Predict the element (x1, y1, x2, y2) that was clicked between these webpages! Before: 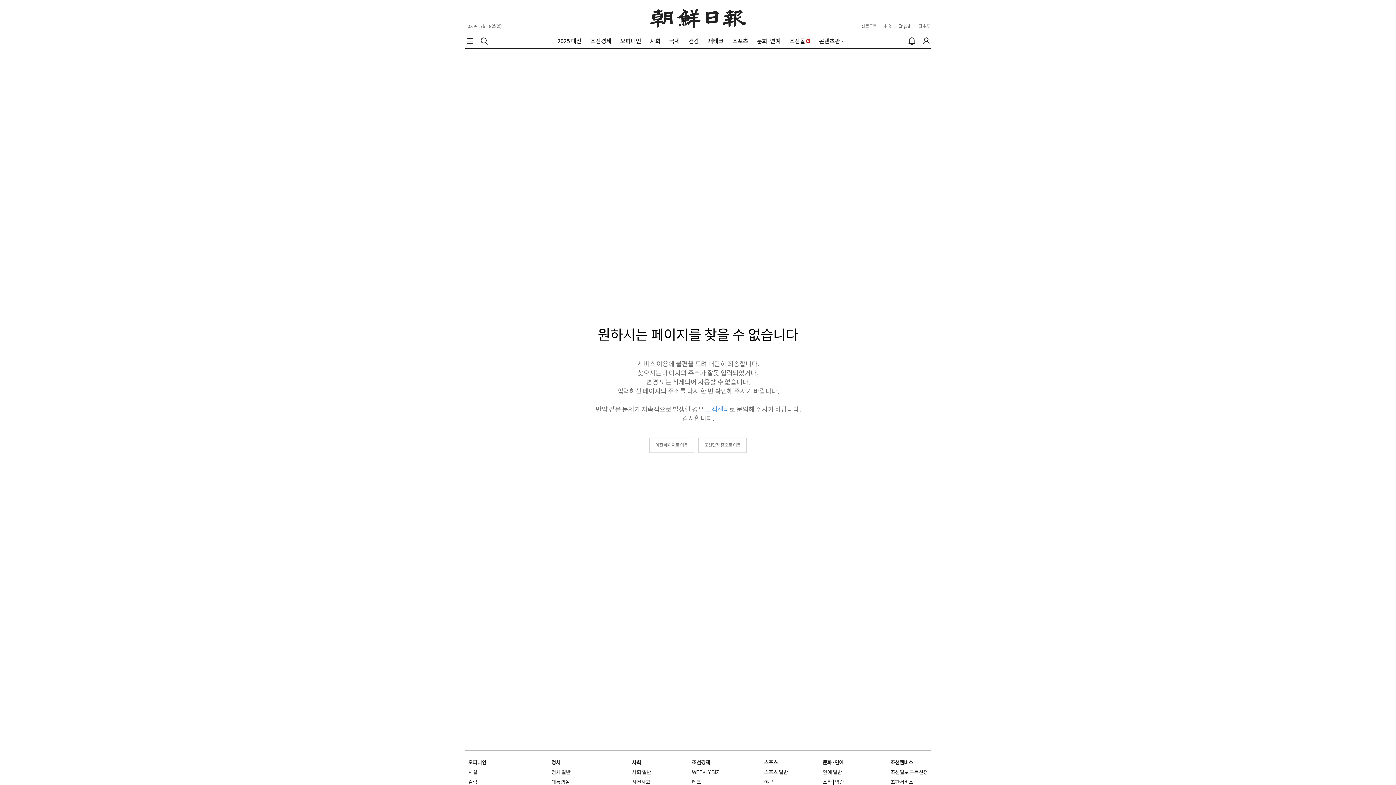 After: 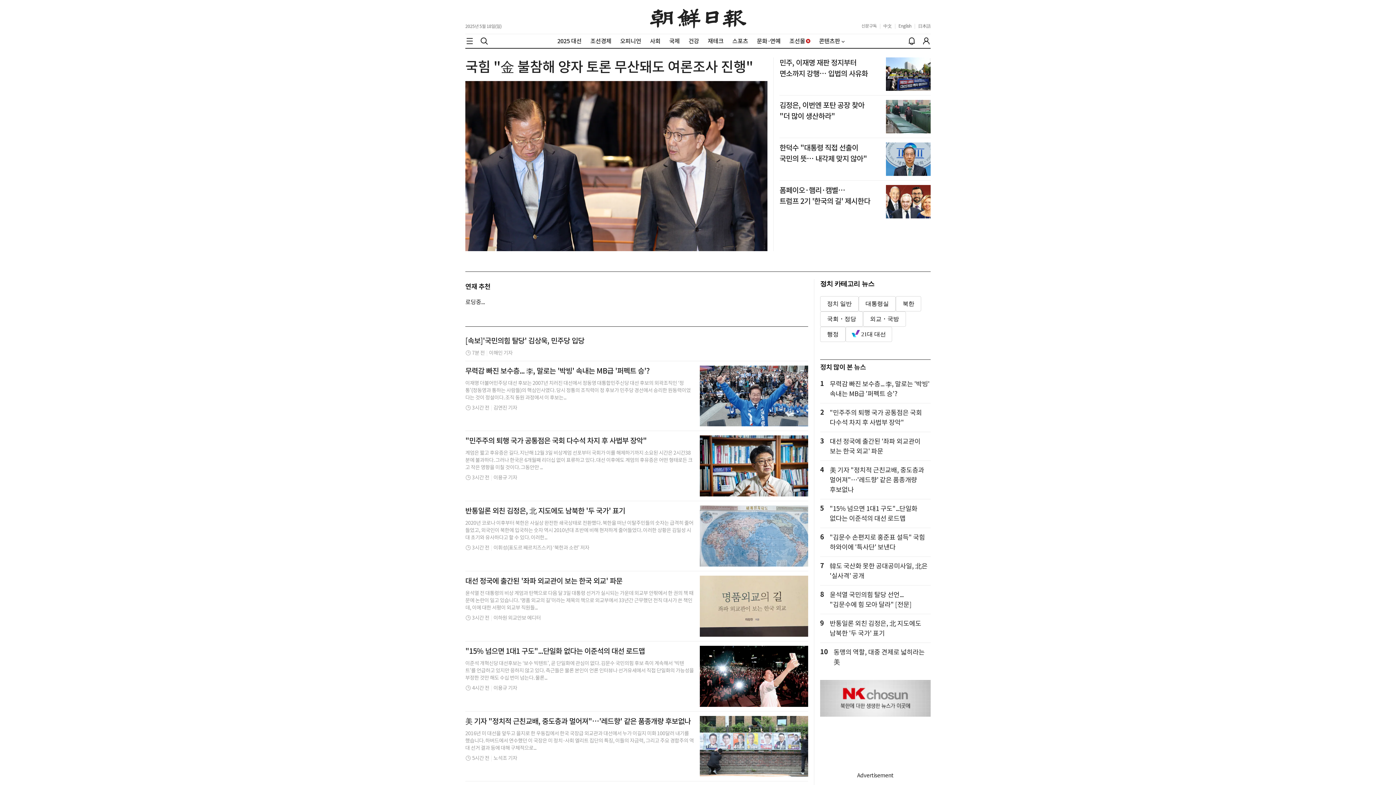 Action: bbox: (551, 759, 560, 766) label: 정치